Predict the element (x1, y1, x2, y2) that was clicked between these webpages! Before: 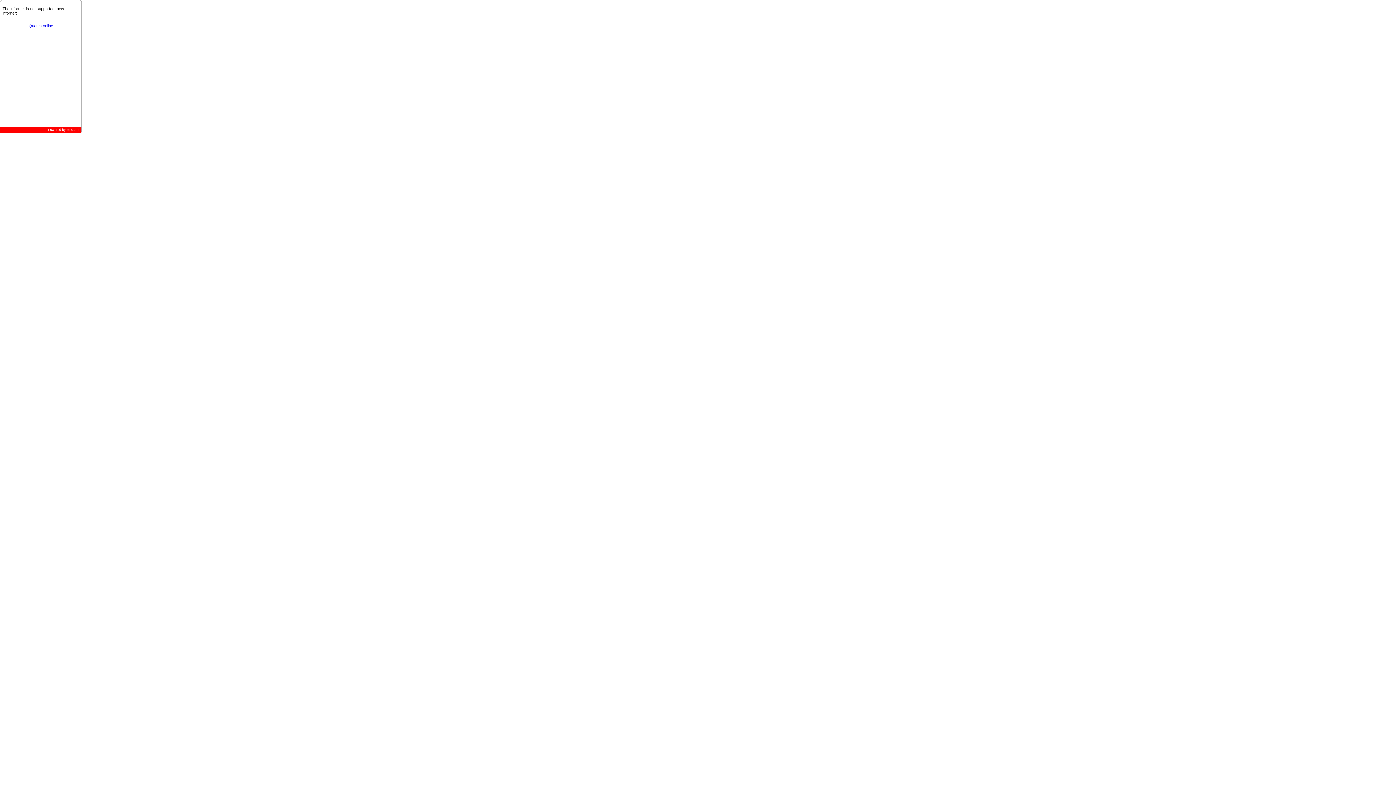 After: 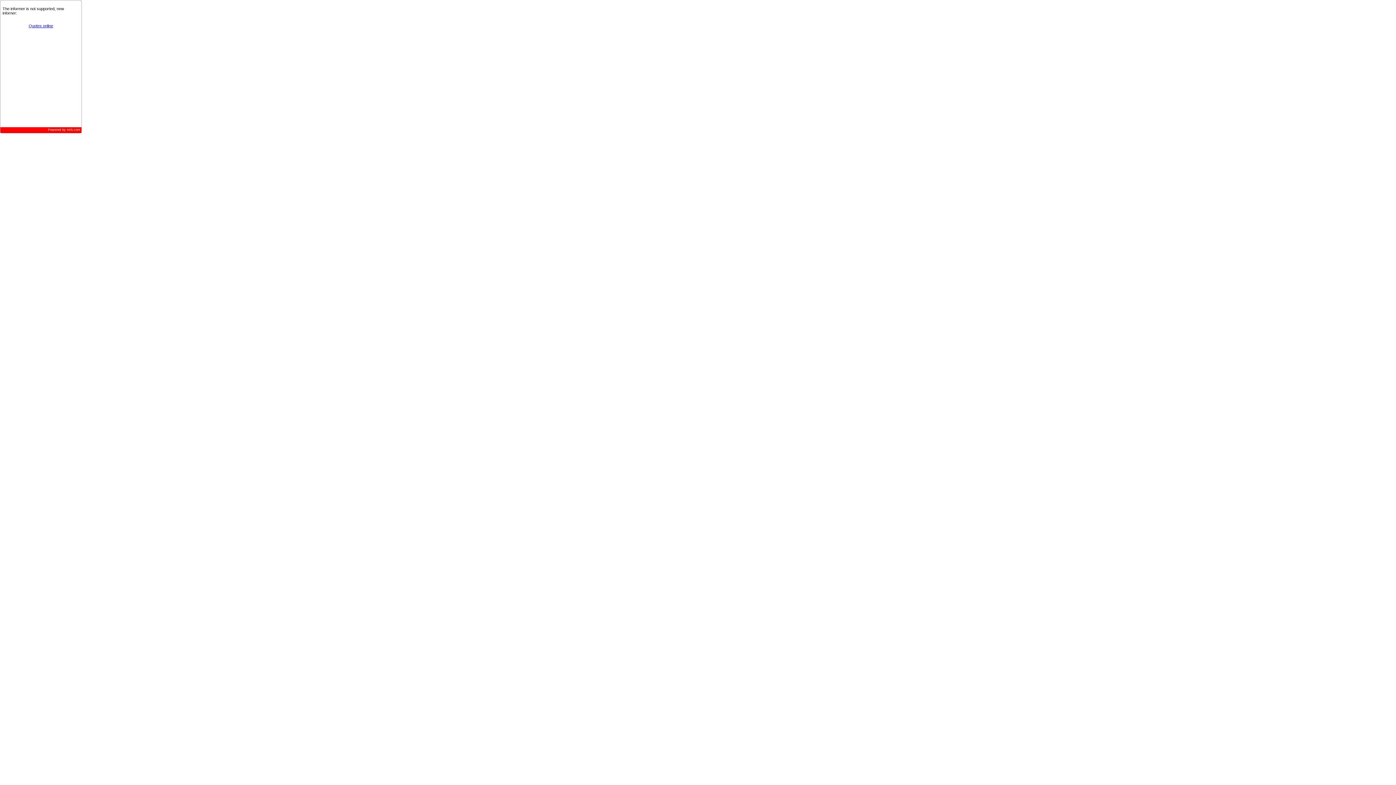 Action: label: Powered by mt5.com bbox: (48, 128, 80, 131)